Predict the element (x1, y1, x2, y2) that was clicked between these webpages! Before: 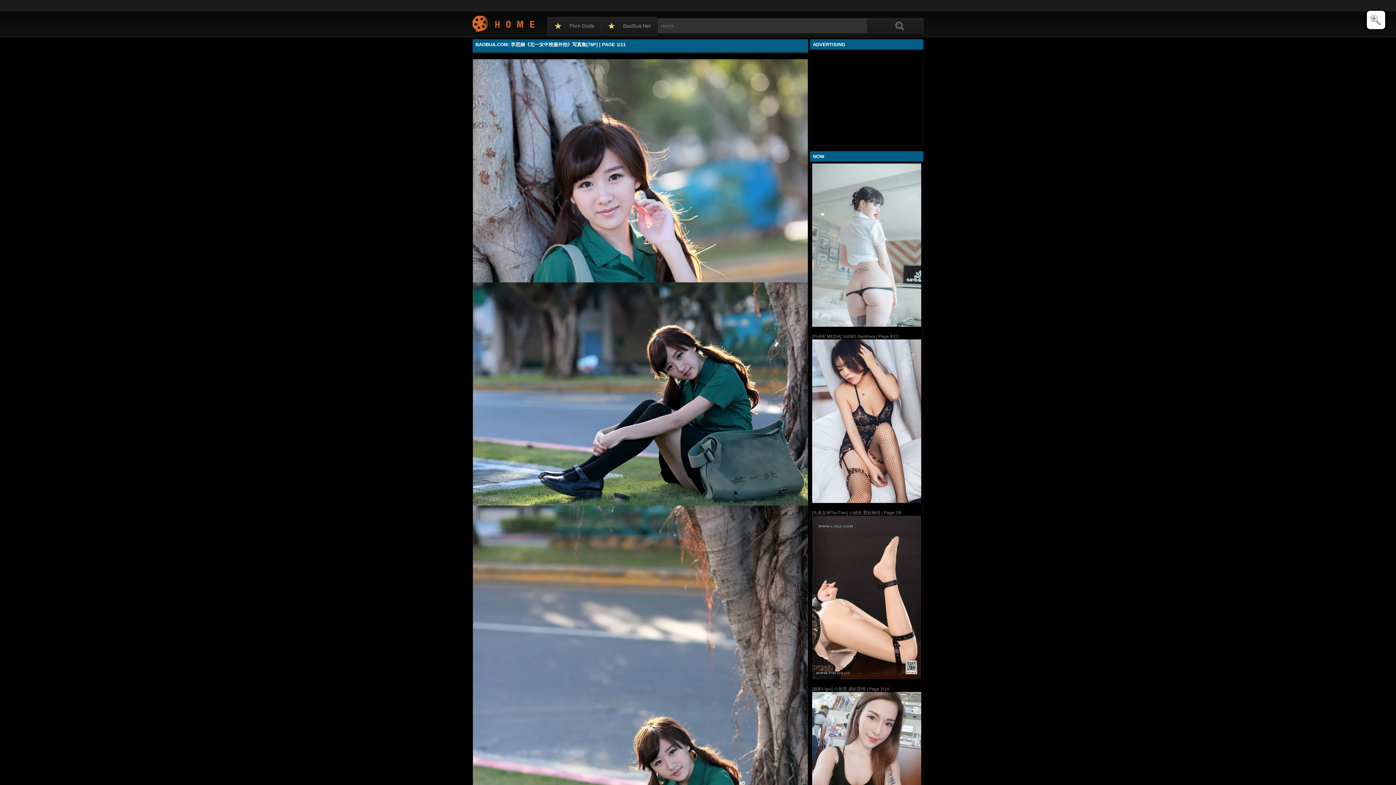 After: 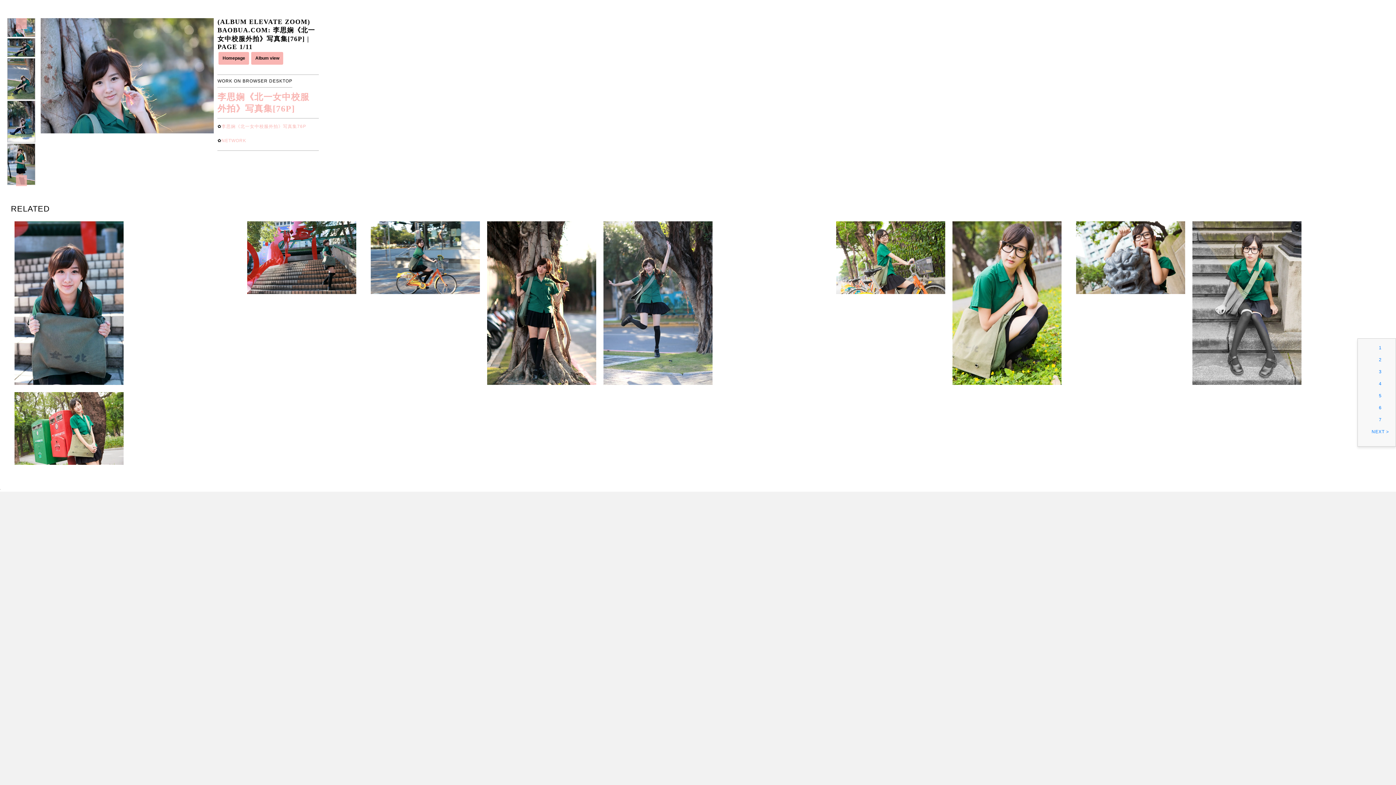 Action: bbox: (1367, 10, 1385, 29)